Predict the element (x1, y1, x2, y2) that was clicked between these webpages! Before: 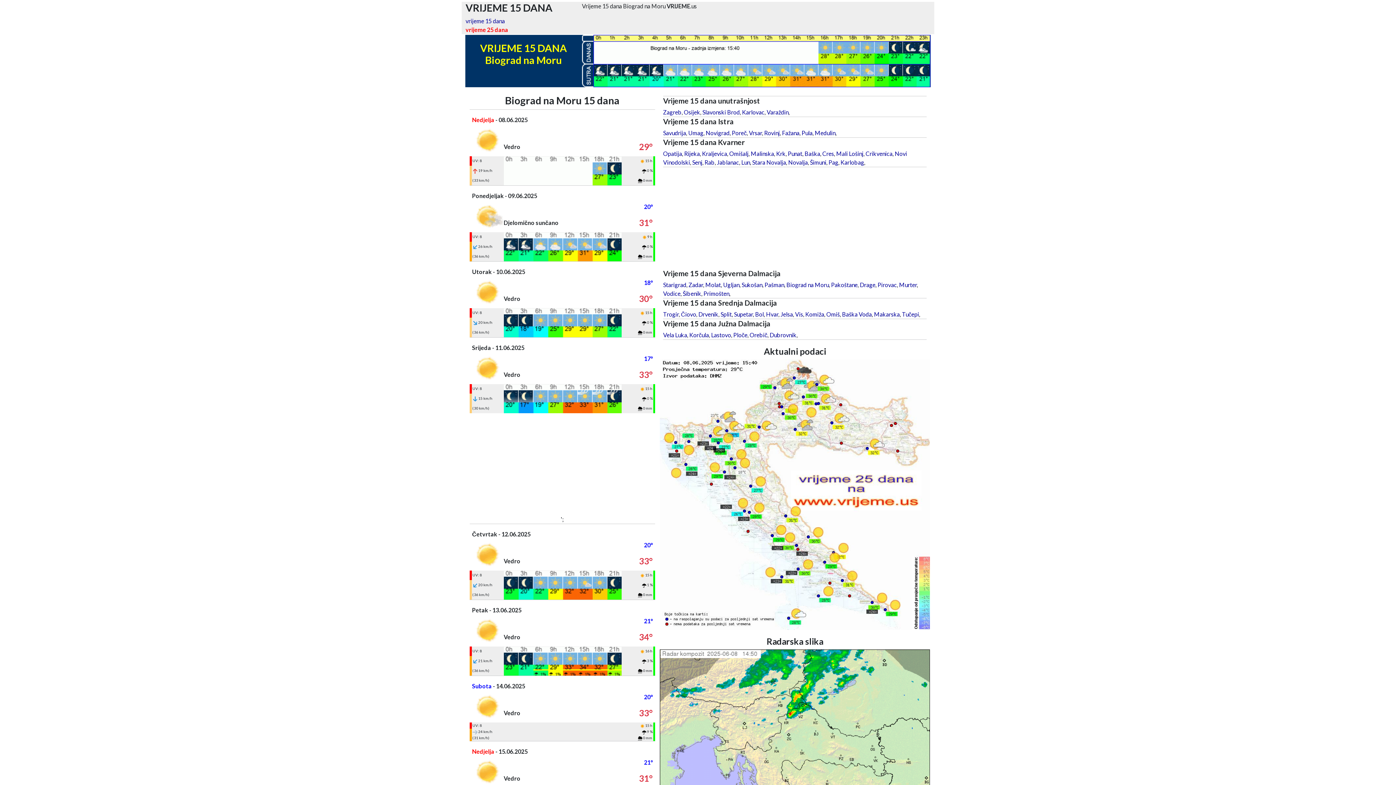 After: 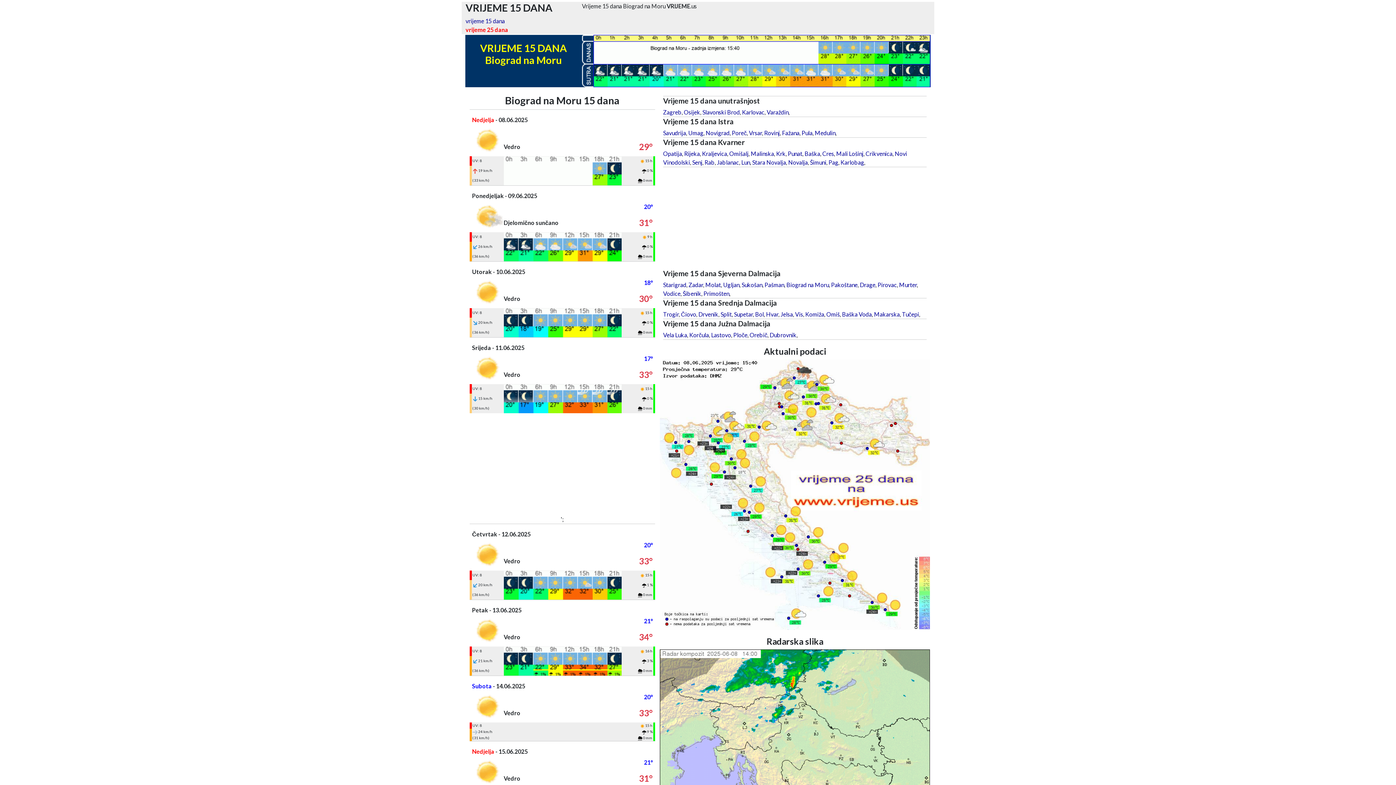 Action: bbox: (503, 319, 621, 325)